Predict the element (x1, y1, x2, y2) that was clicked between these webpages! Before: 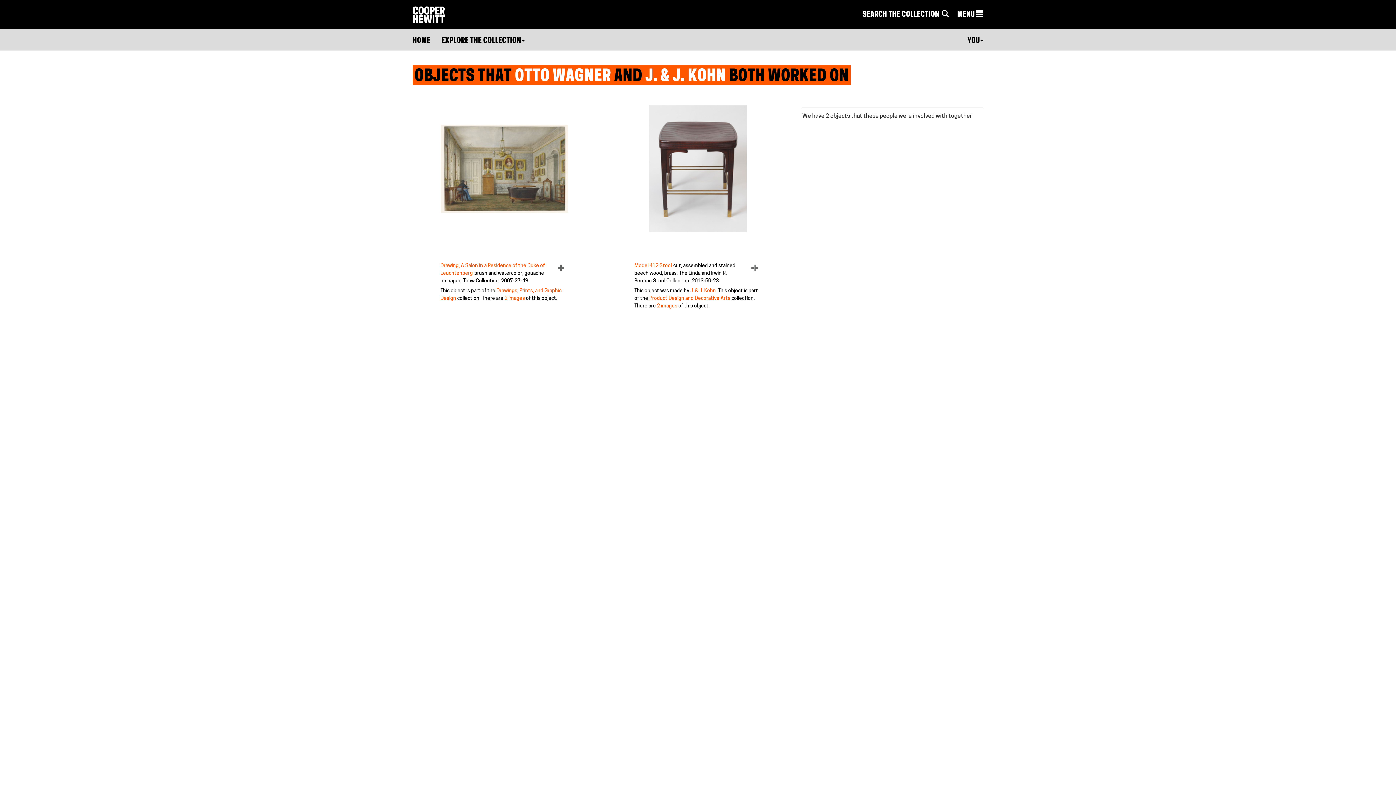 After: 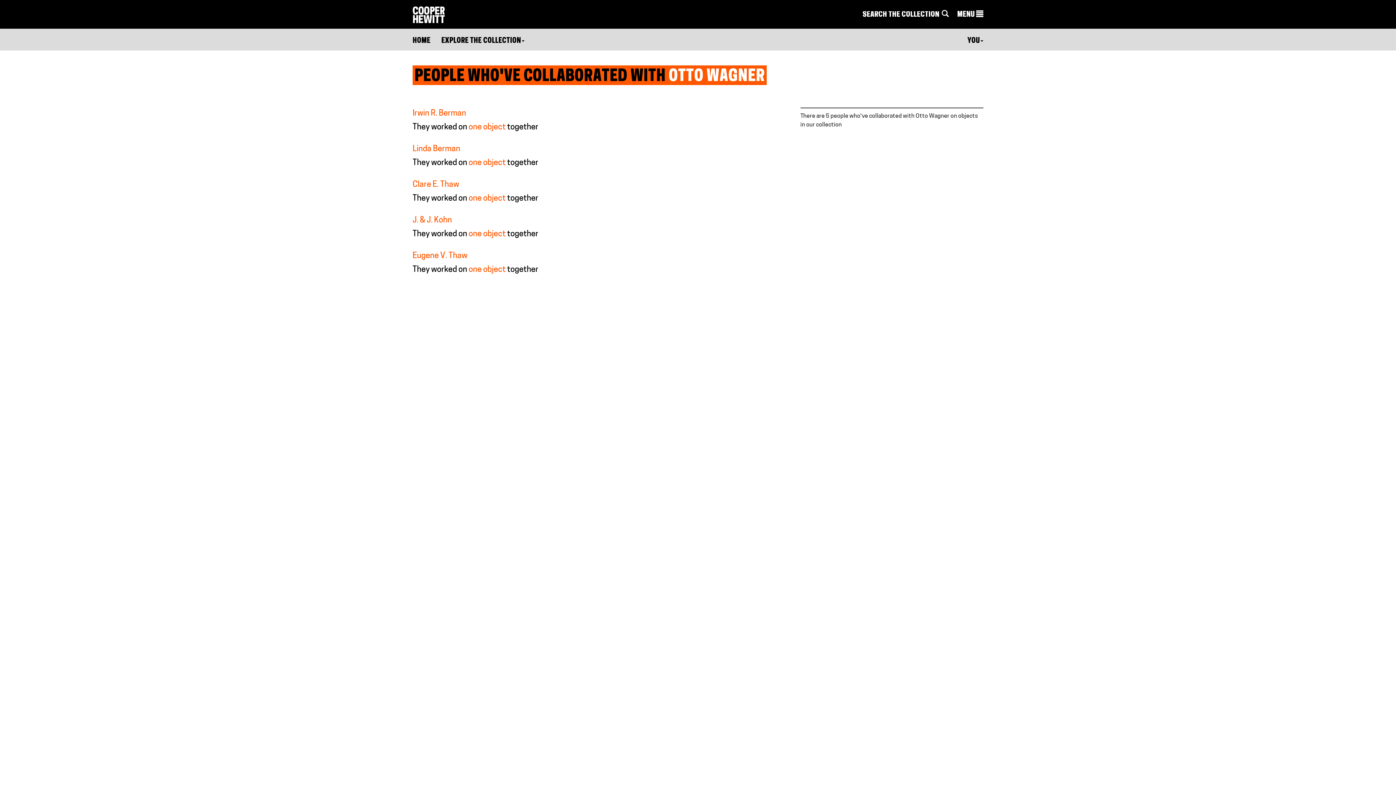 Action: bbox: (514, 69, 611, 85) label: OTTO WAGNER